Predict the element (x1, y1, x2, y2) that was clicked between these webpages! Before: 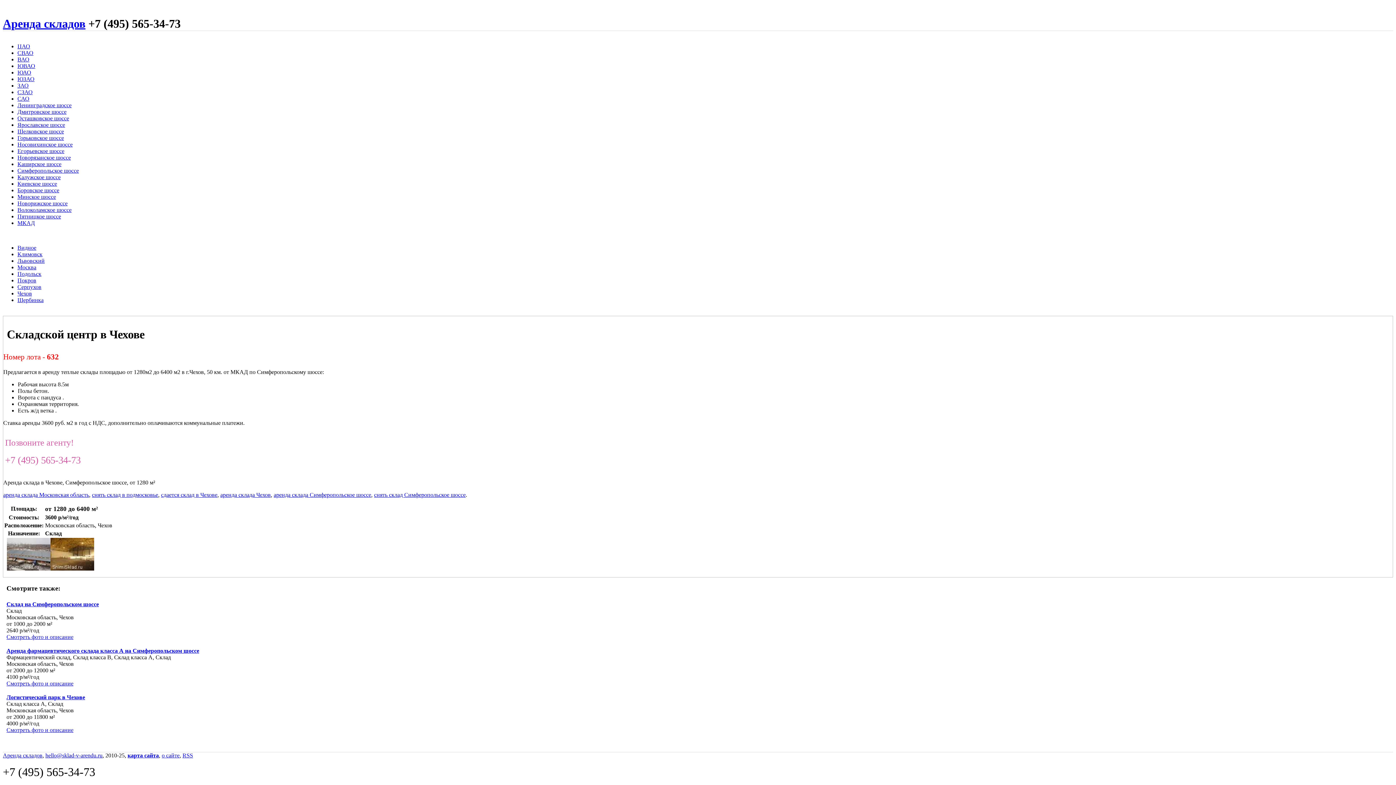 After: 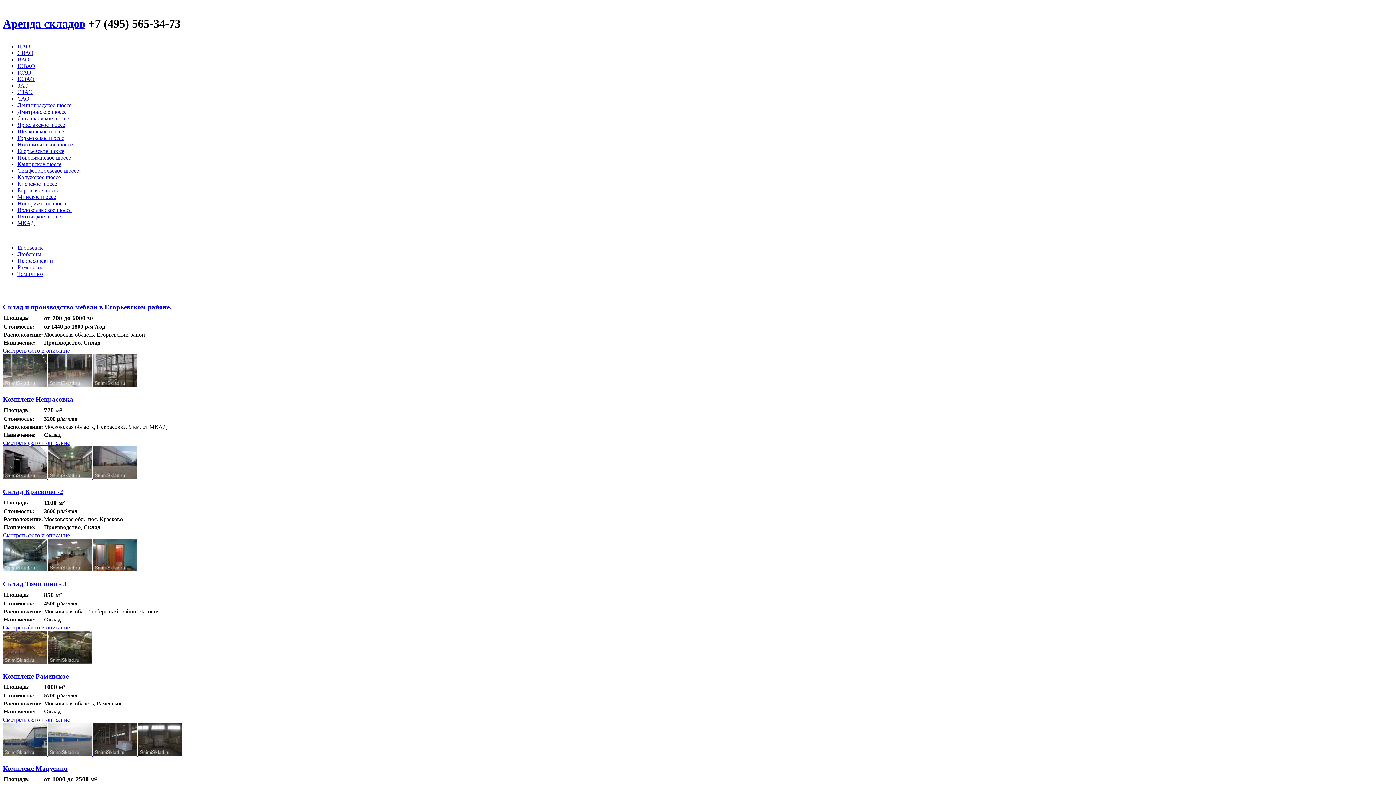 Action: label: Егорьевское шоссе bbox: (17, 148, 64, 154)